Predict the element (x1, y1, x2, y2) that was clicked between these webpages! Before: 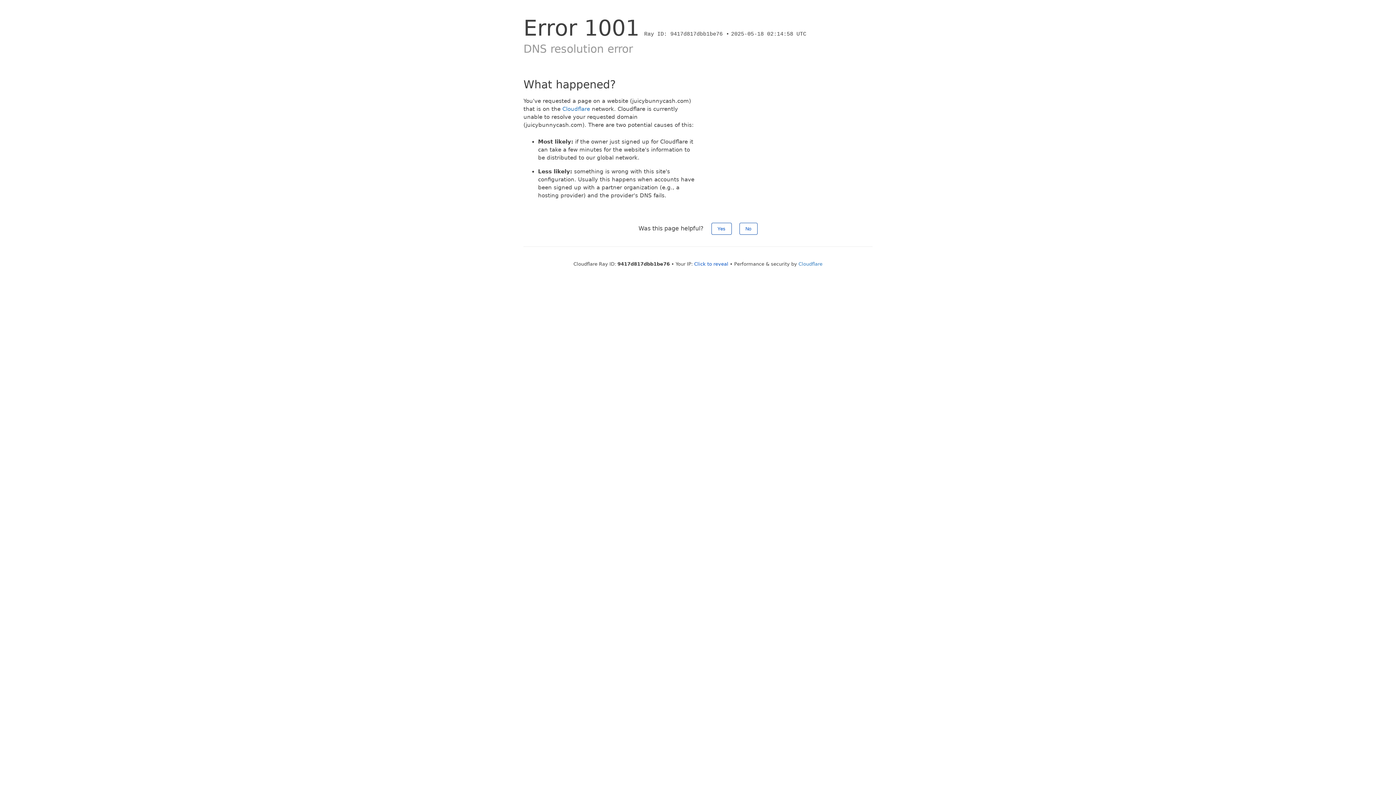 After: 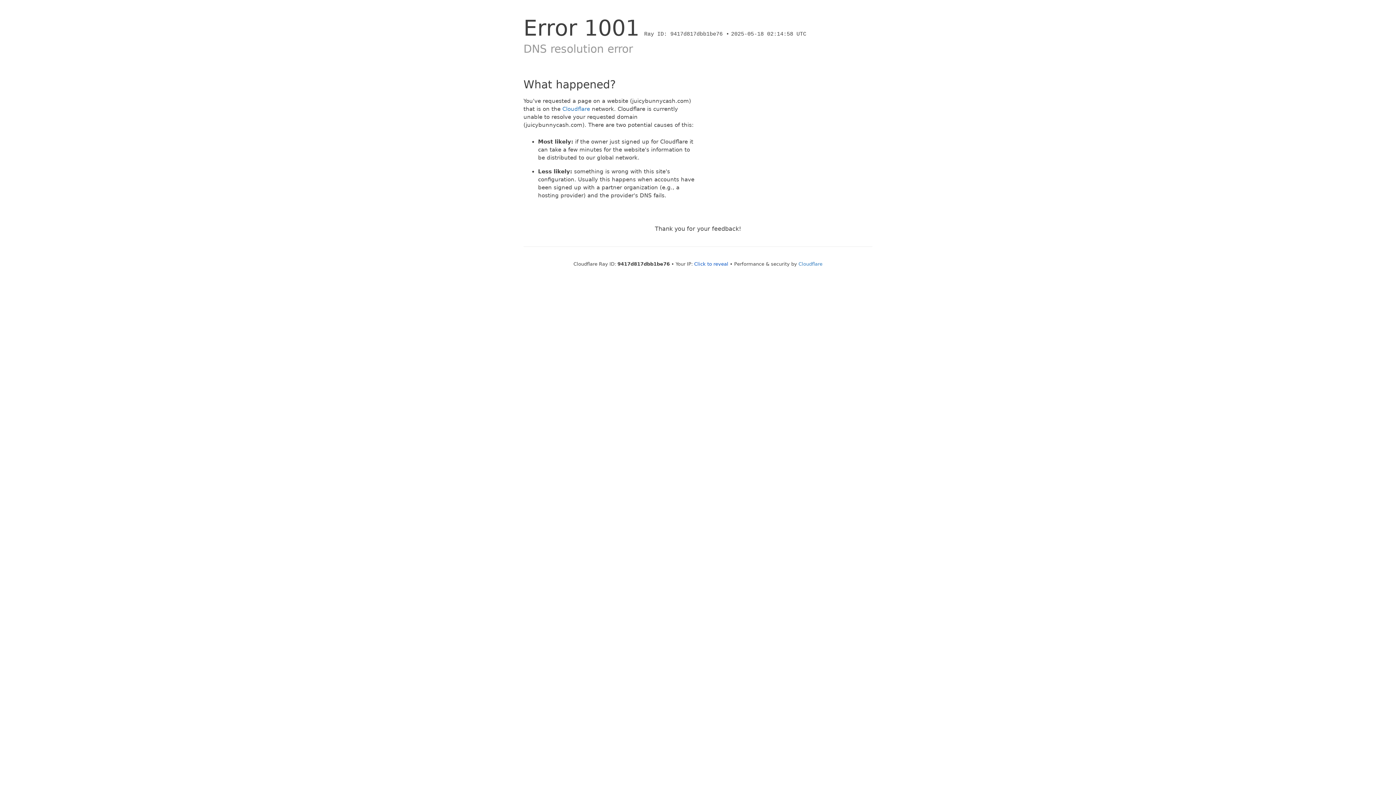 Action: label: No bbox: (739, 222, 757, 234)